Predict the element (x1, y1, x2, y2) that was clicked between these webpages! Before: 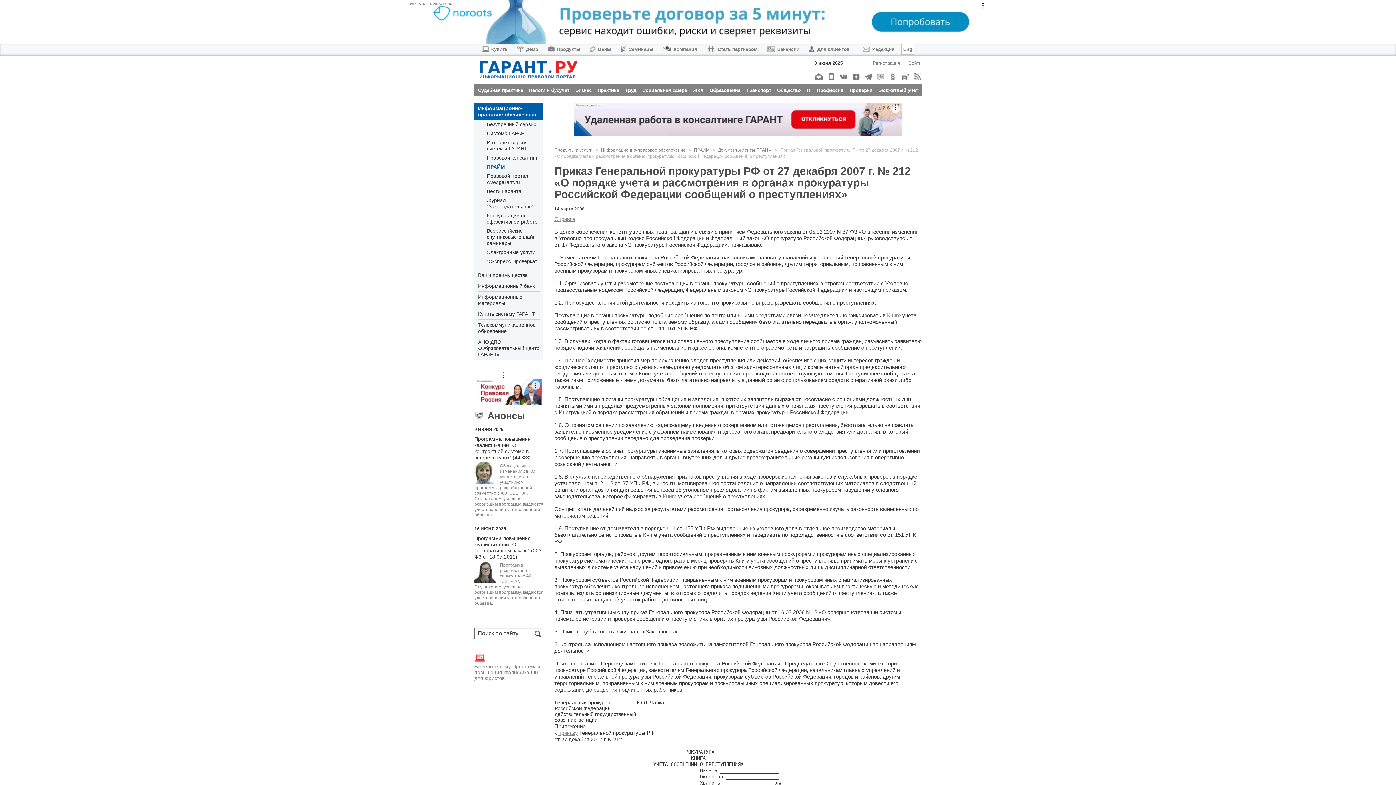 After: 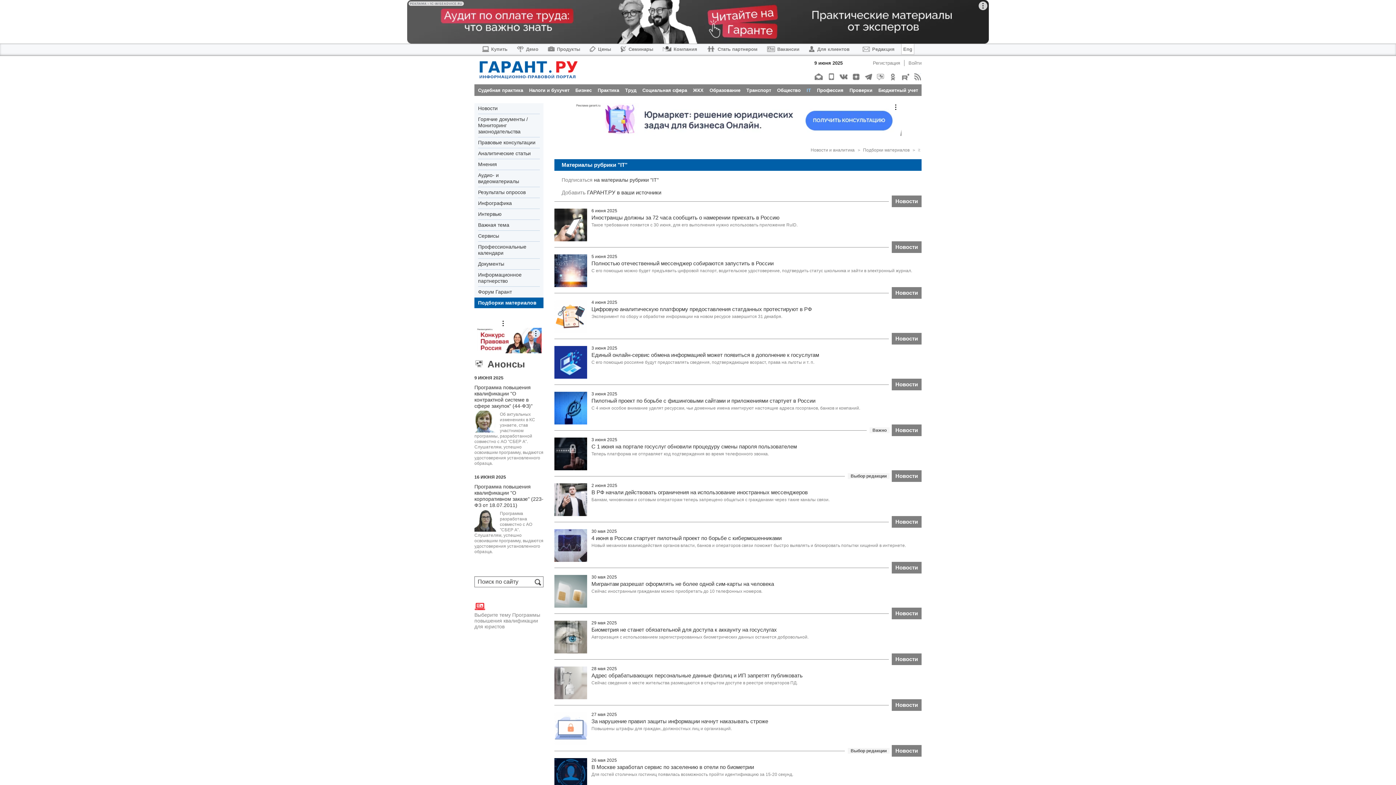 Action: label: IT bbox: (806, 87, 811, 92)